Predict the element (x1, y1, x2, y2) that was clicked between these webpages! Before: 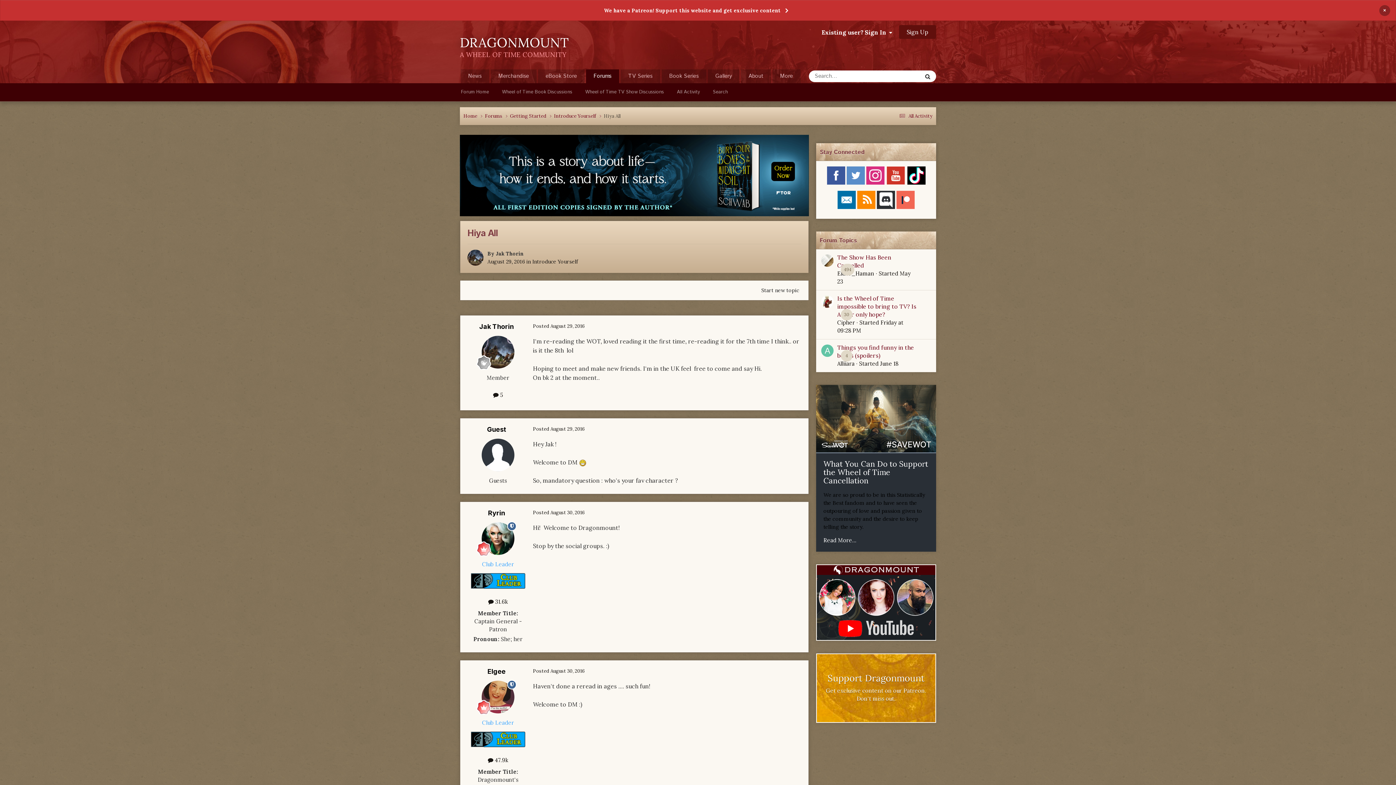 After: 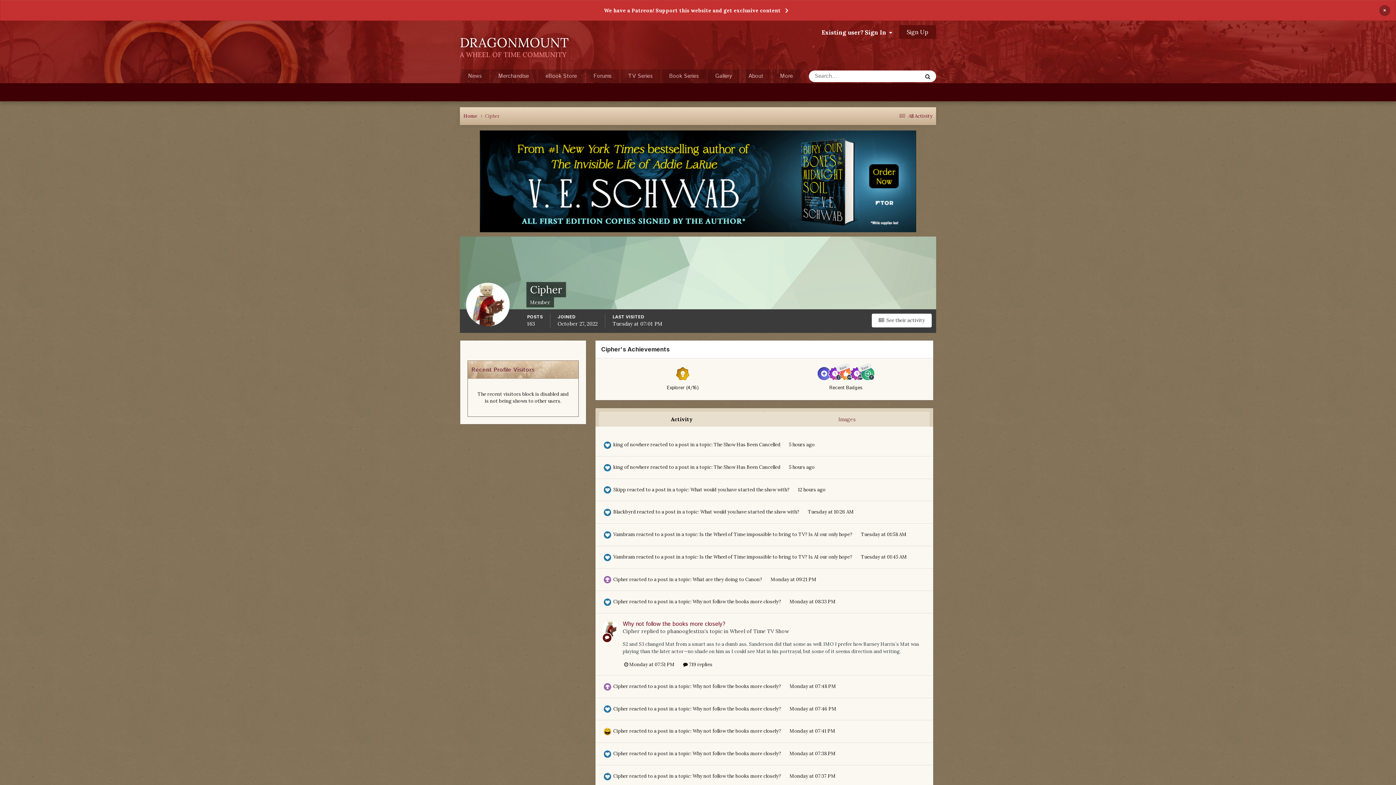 Action: bbox: (837, 319, 855, 326) label: Cipher